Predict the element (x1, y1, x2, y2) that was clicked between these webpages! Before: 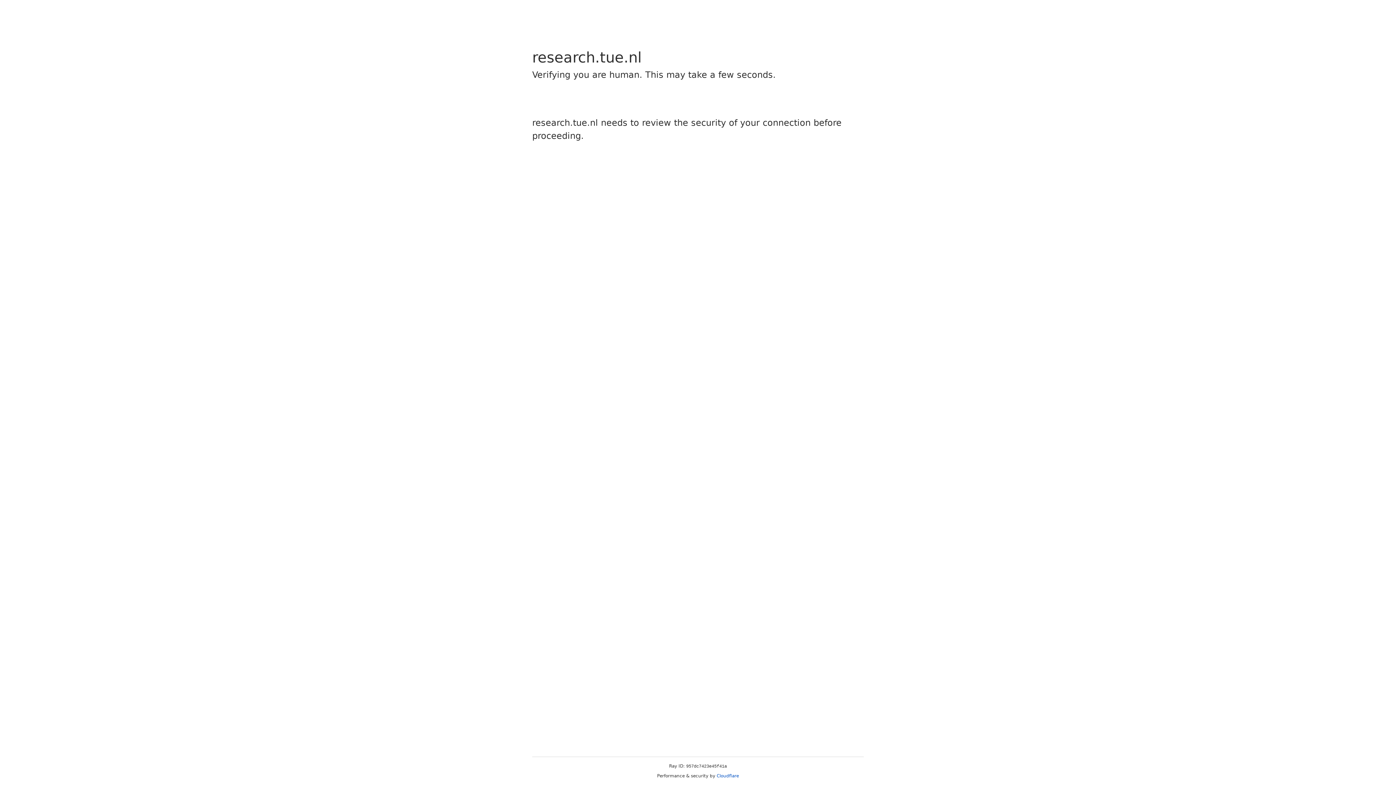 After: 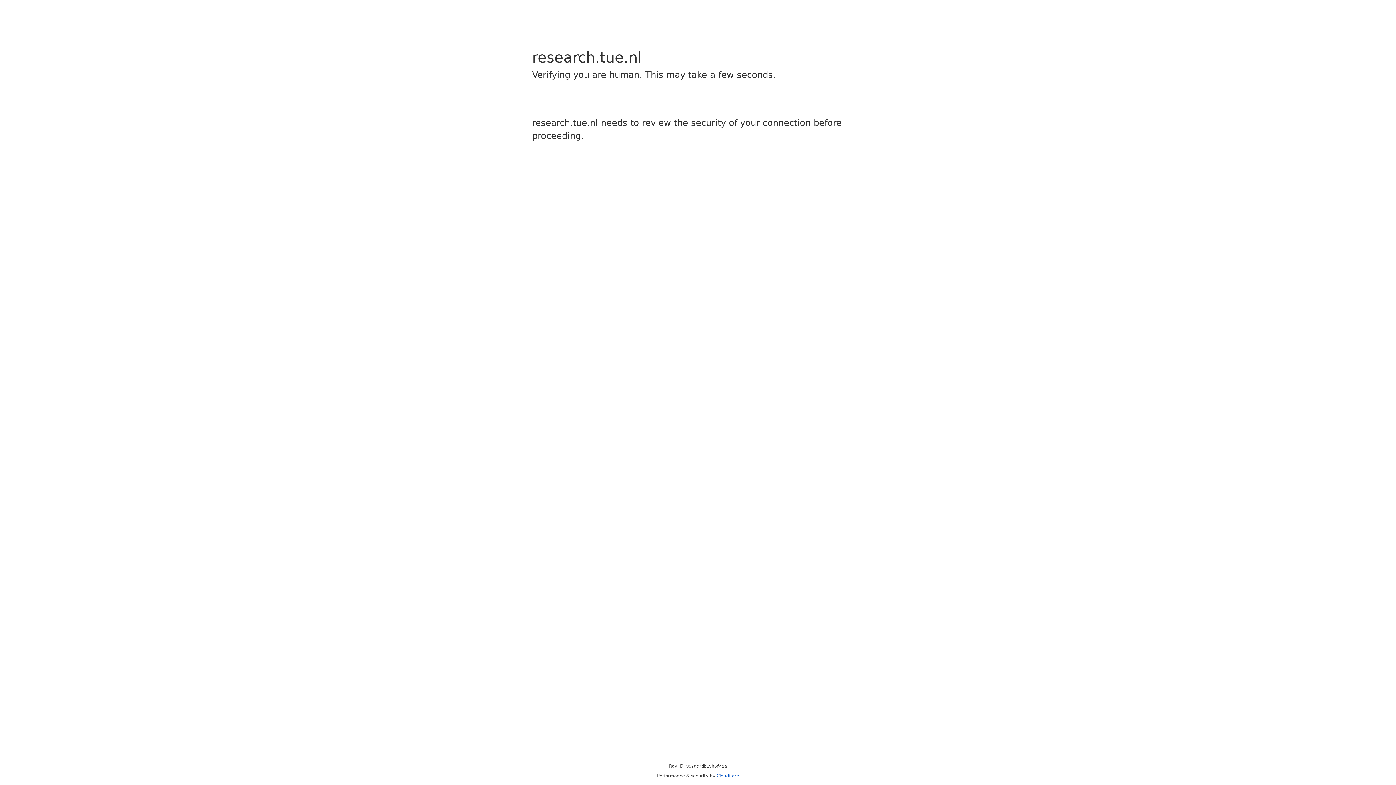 Action: bbox: (716, 773, 739, 778) label: Cloudflare